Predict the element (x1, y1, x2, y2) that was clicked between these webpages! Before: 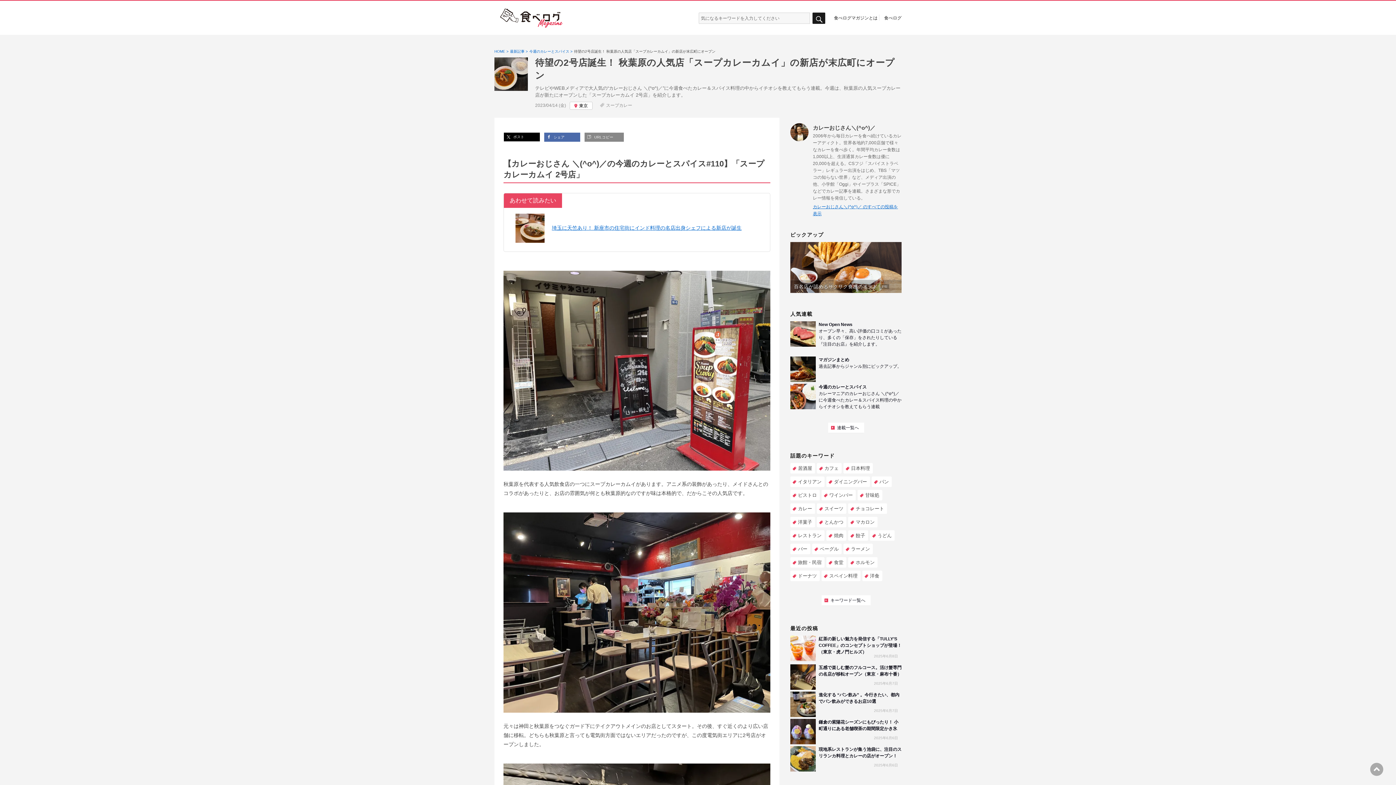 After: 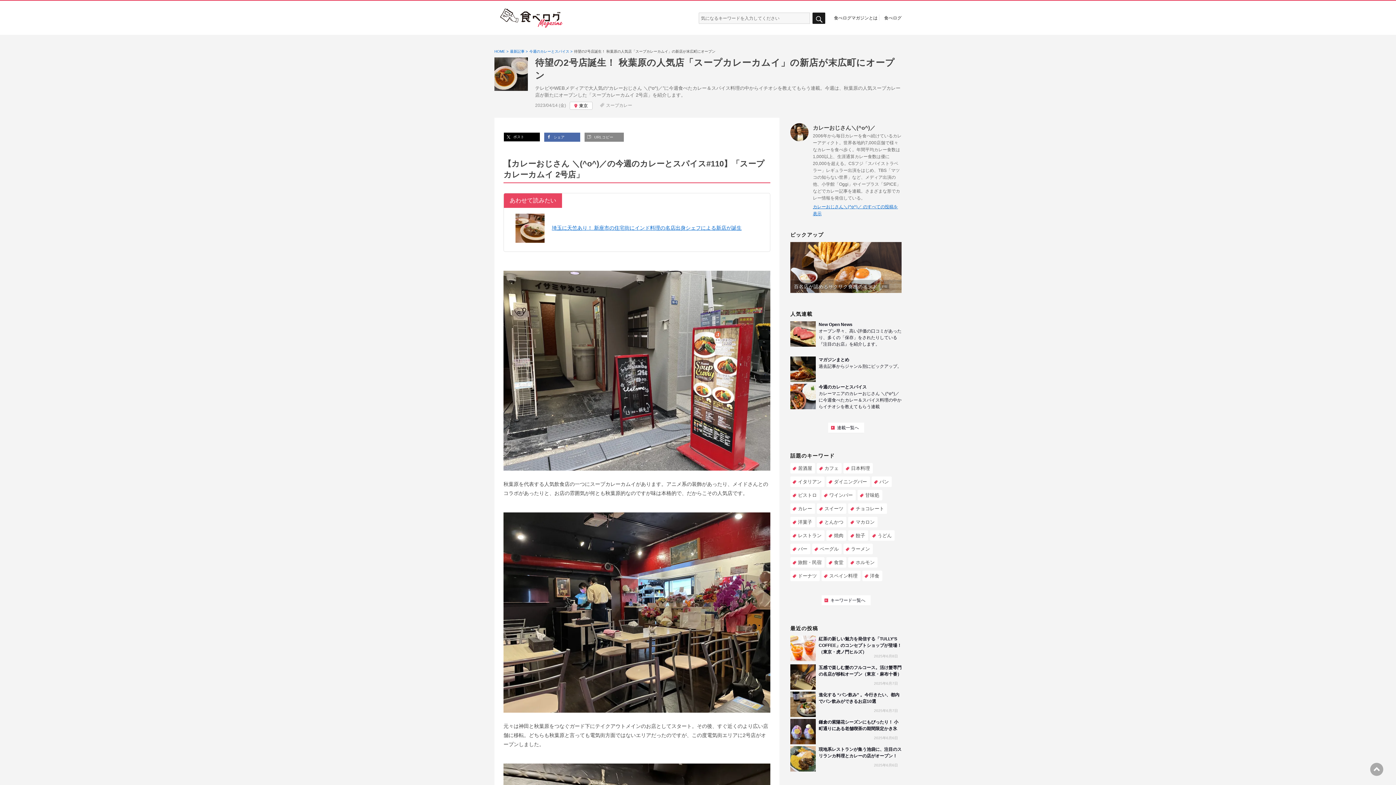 Action: bbox: (584, 132, 623, 141) label:  URLコピー